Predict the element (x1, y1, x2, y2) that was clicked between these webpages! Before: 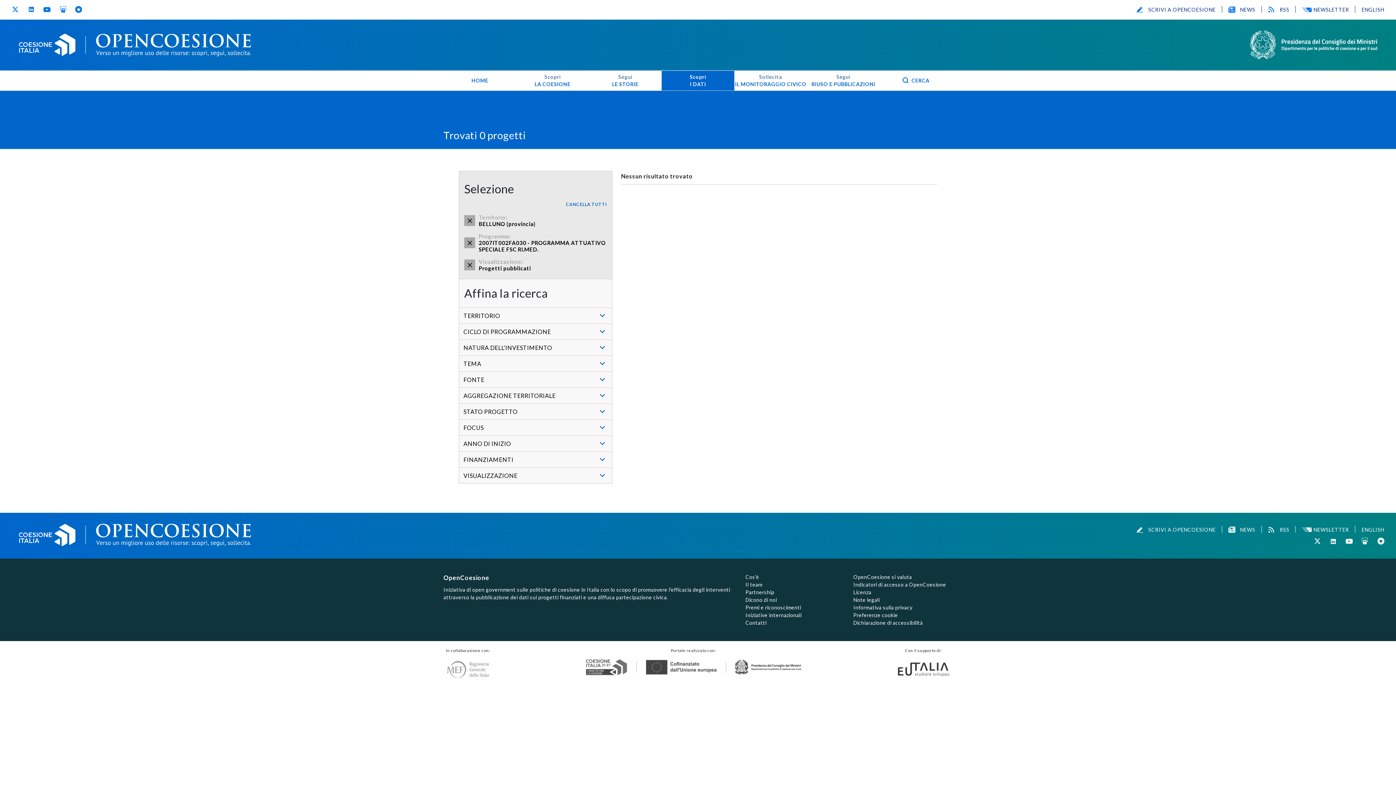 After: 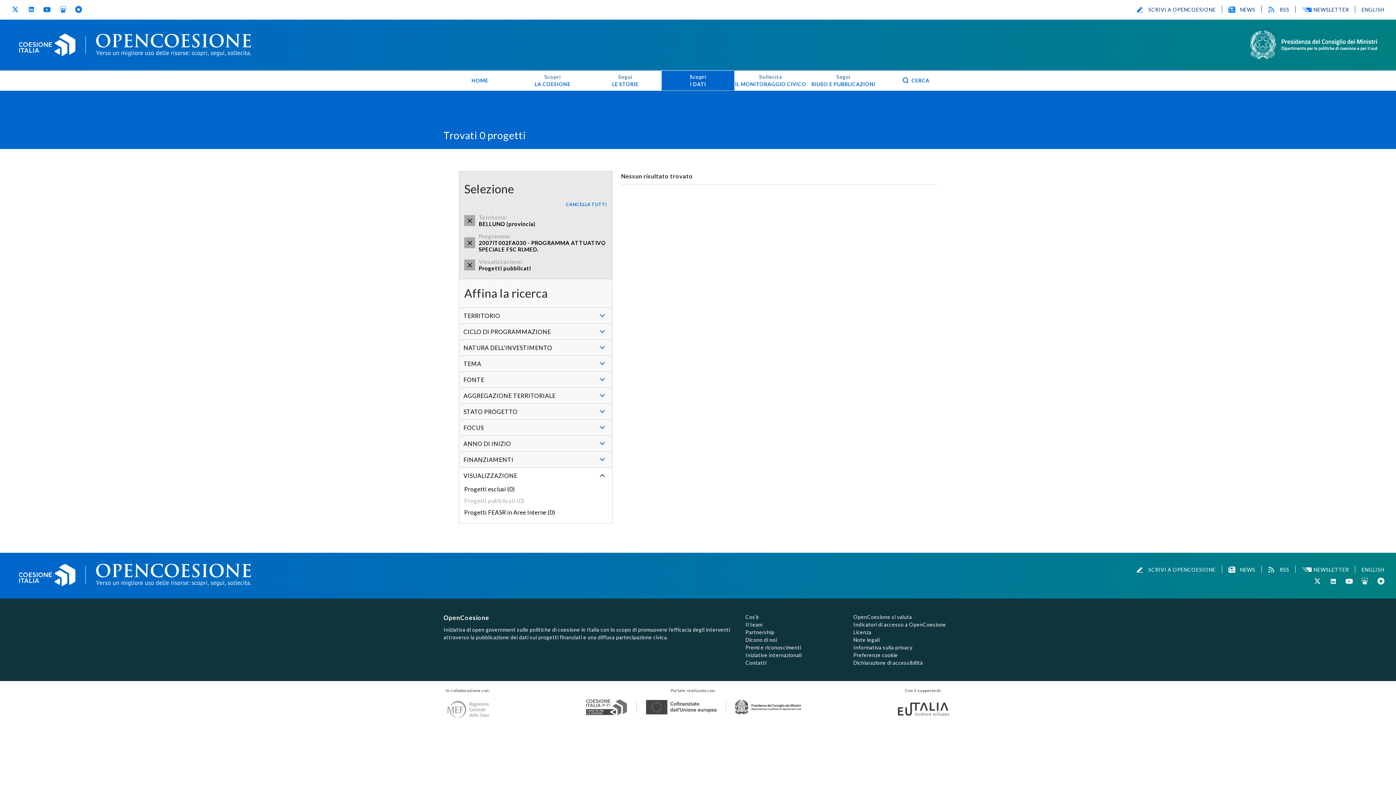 Action: label: VISUALIZZAZIONE bbox: (459, 468, 612, 483)